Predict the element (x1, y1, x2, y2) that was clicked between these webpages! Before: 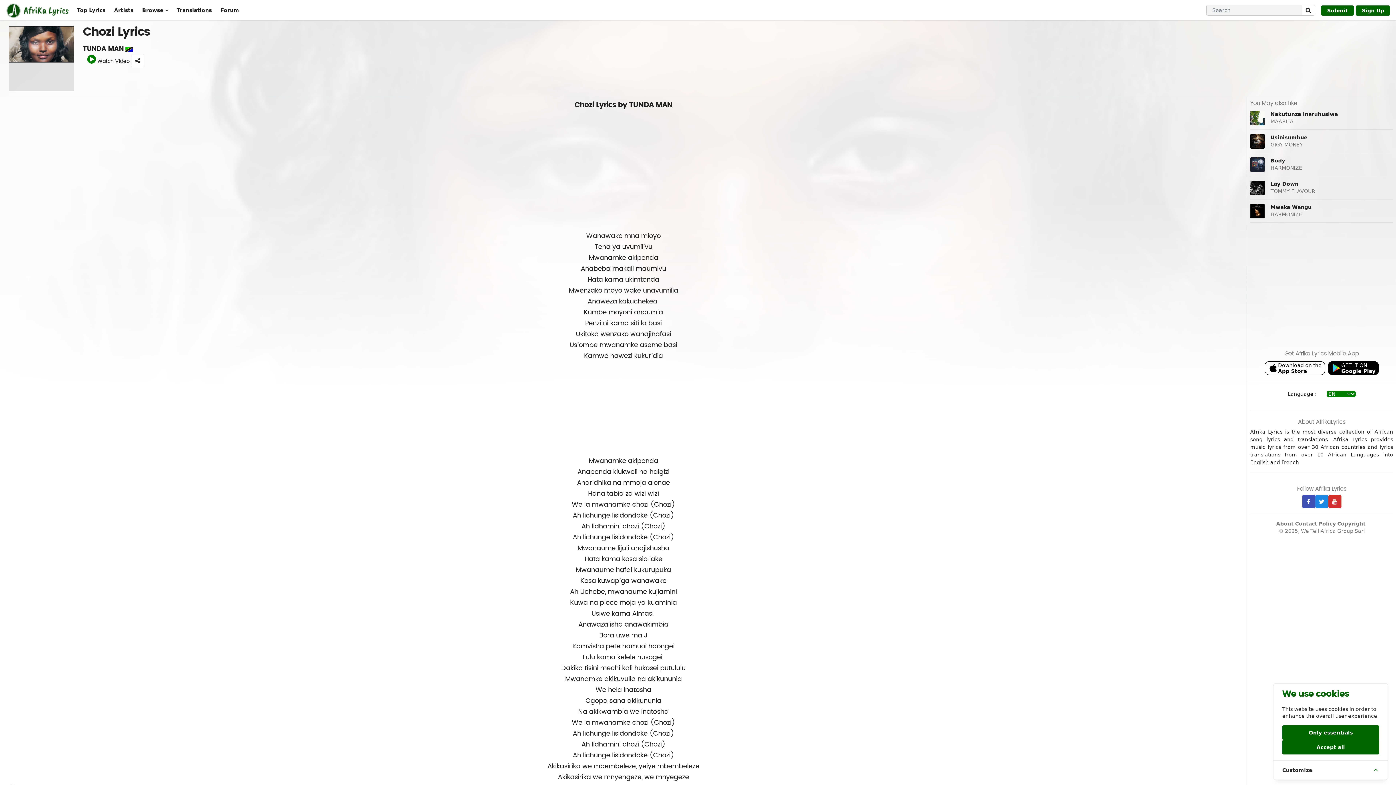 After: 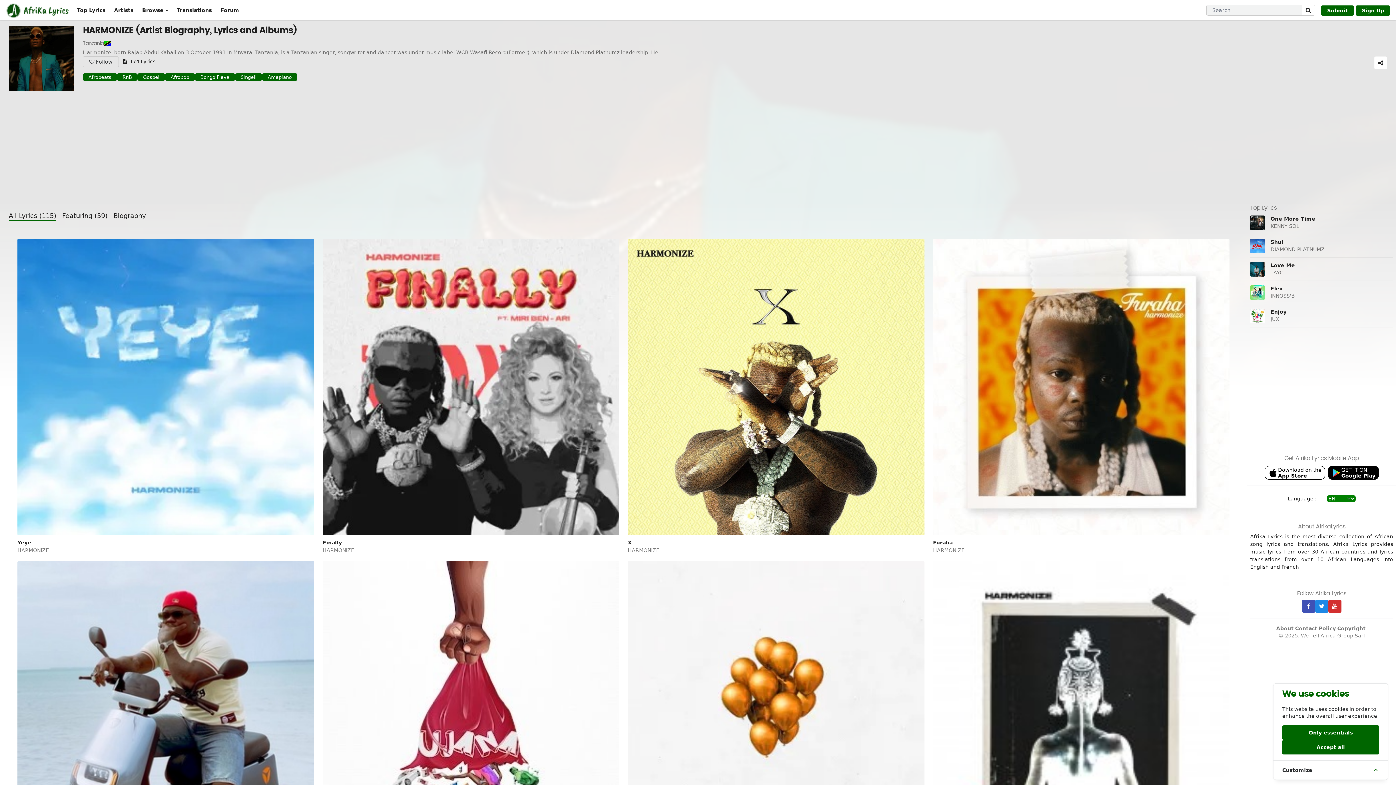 Action: label: HARMONIZE bbox: (1270, 211, 1302, 217)